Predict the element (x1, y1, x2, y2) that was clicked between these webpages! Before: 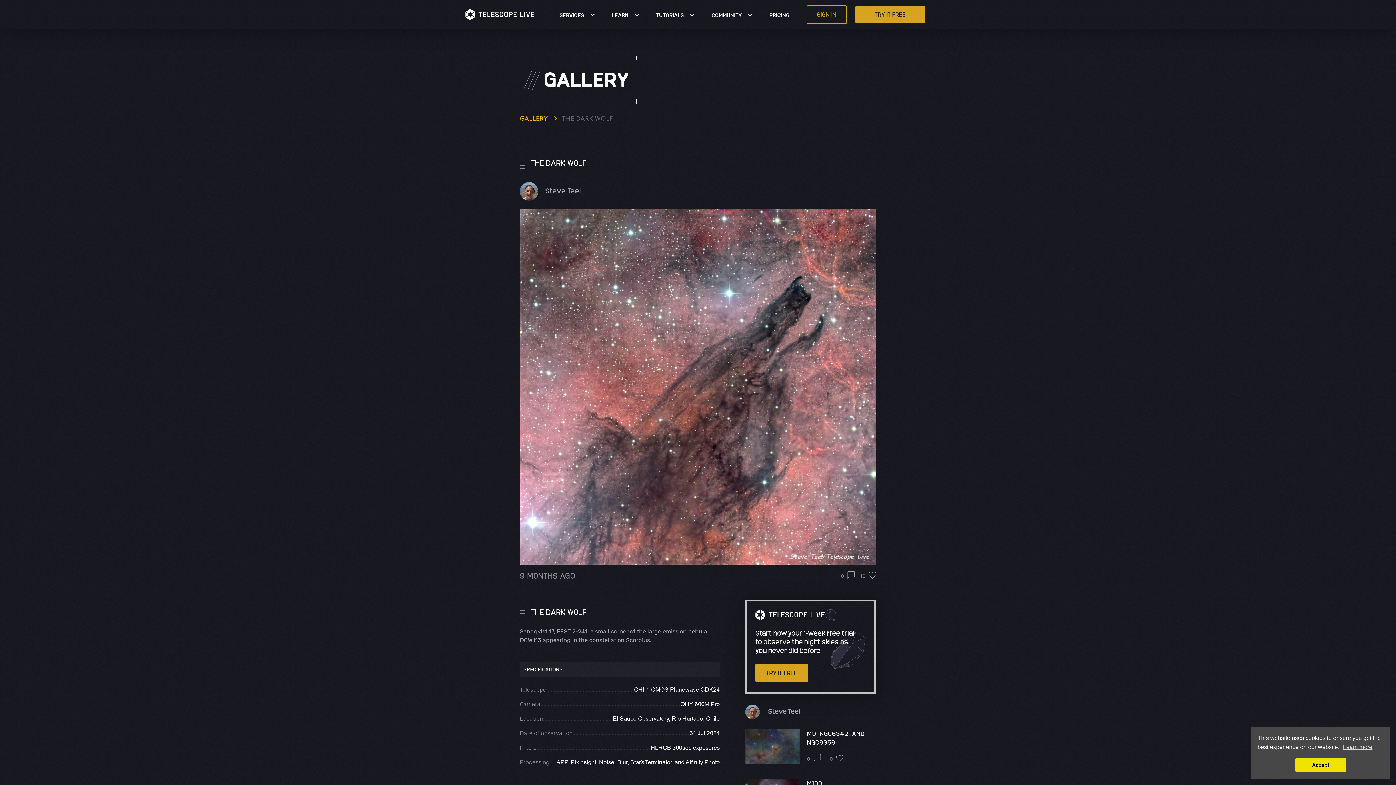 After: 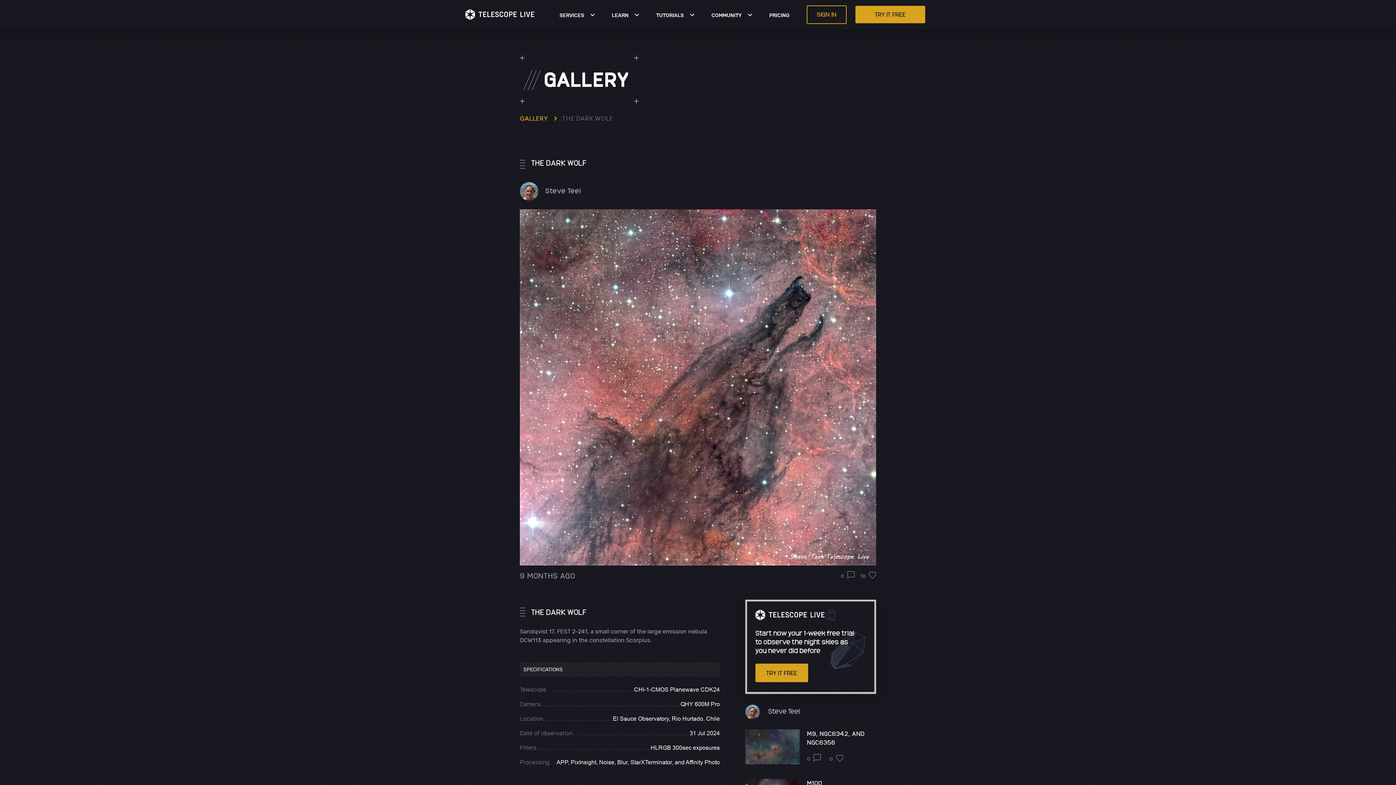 Action: label: Accept bbox: (1295, 758, 1346, 772)